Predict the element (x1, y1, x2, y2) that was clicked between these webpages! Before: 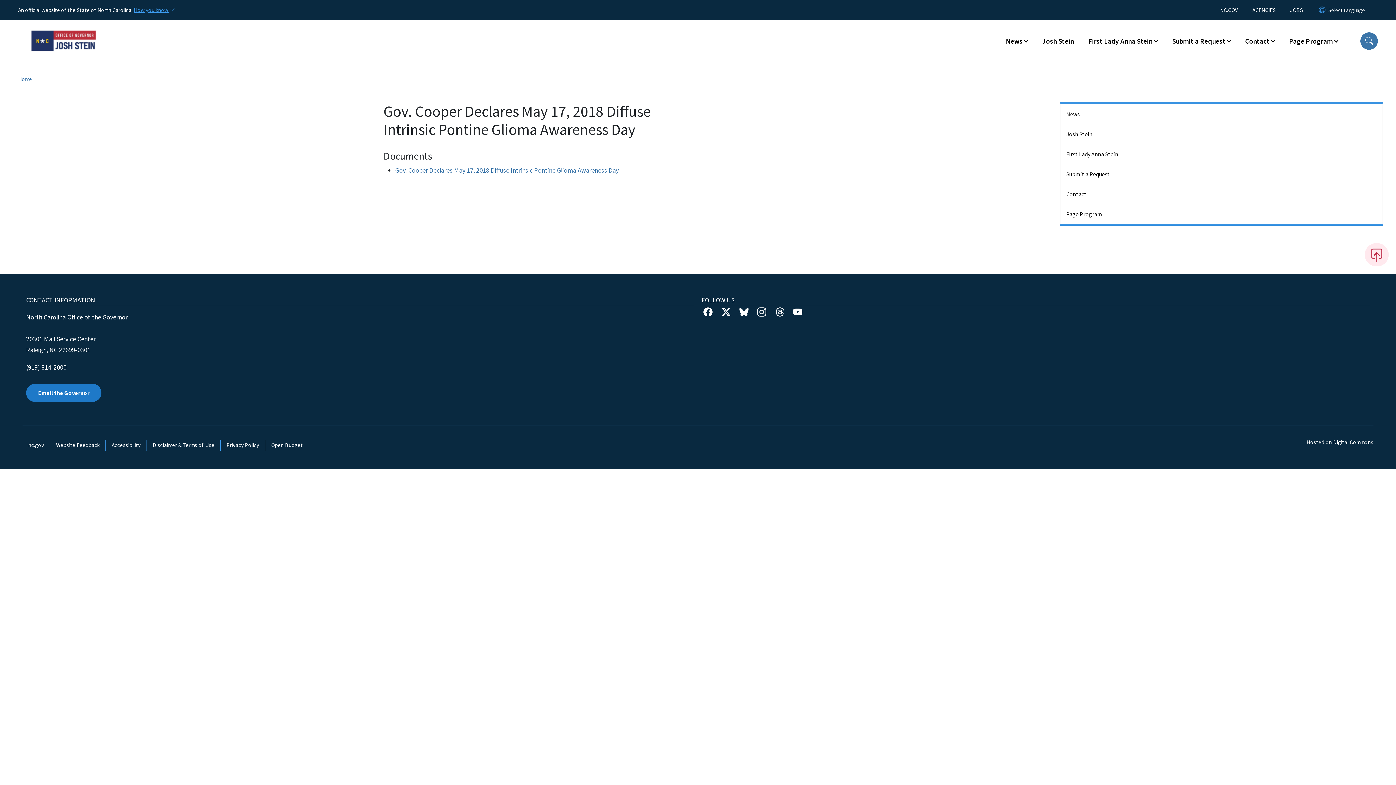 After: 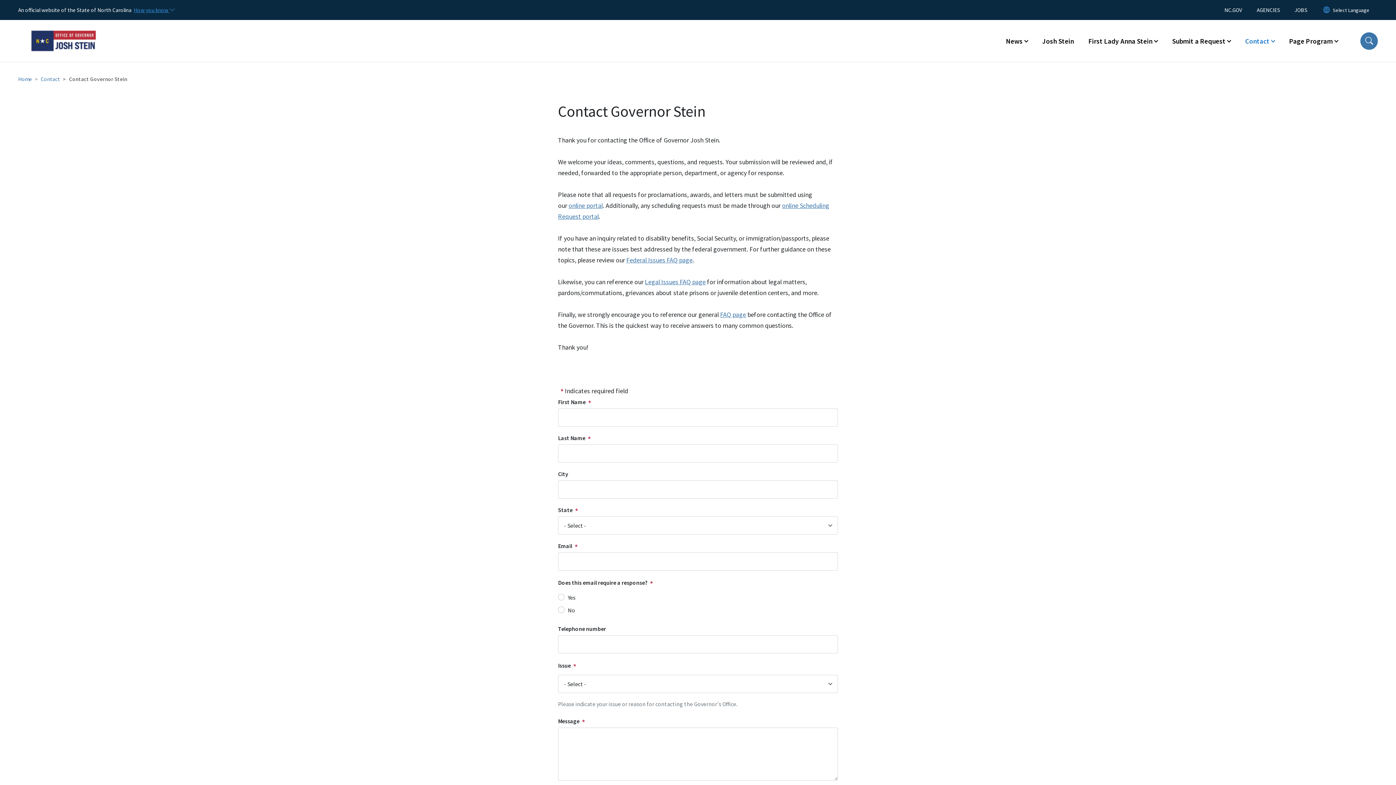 Action: label: Email the Governor bbox: (26, 384, 101, 402)